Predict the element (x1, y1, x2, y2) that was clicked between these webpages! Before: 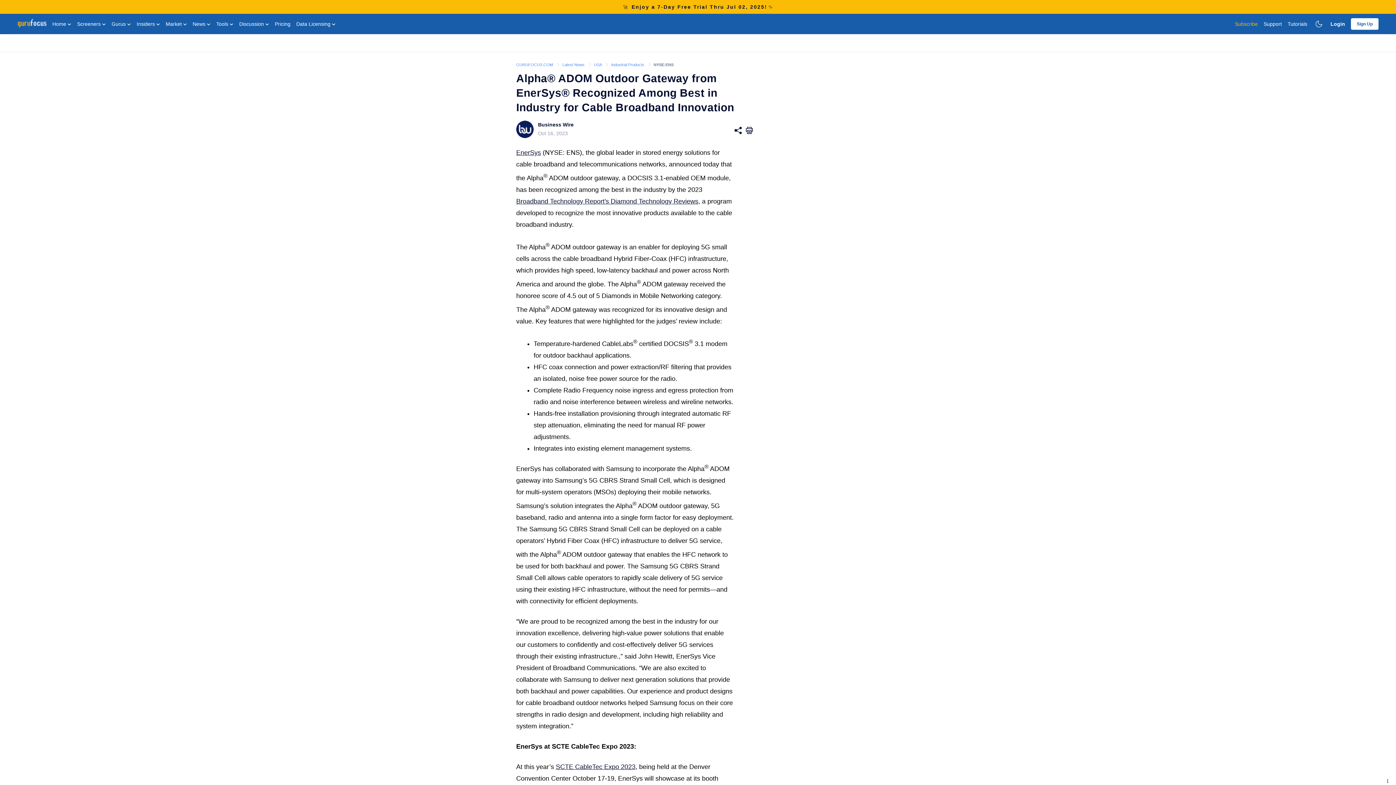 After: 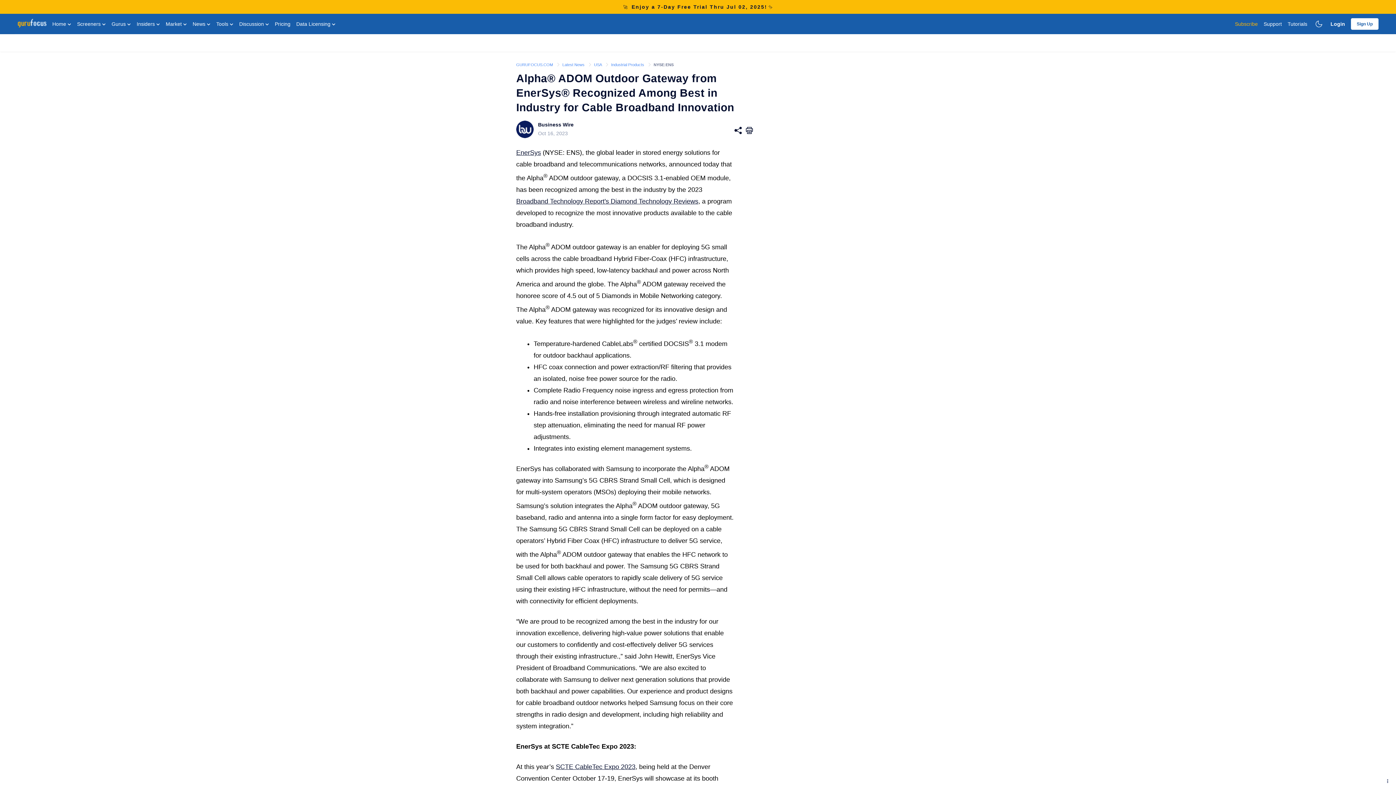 Action: label: EnerSys bbox: (516, 149, 541, 156)